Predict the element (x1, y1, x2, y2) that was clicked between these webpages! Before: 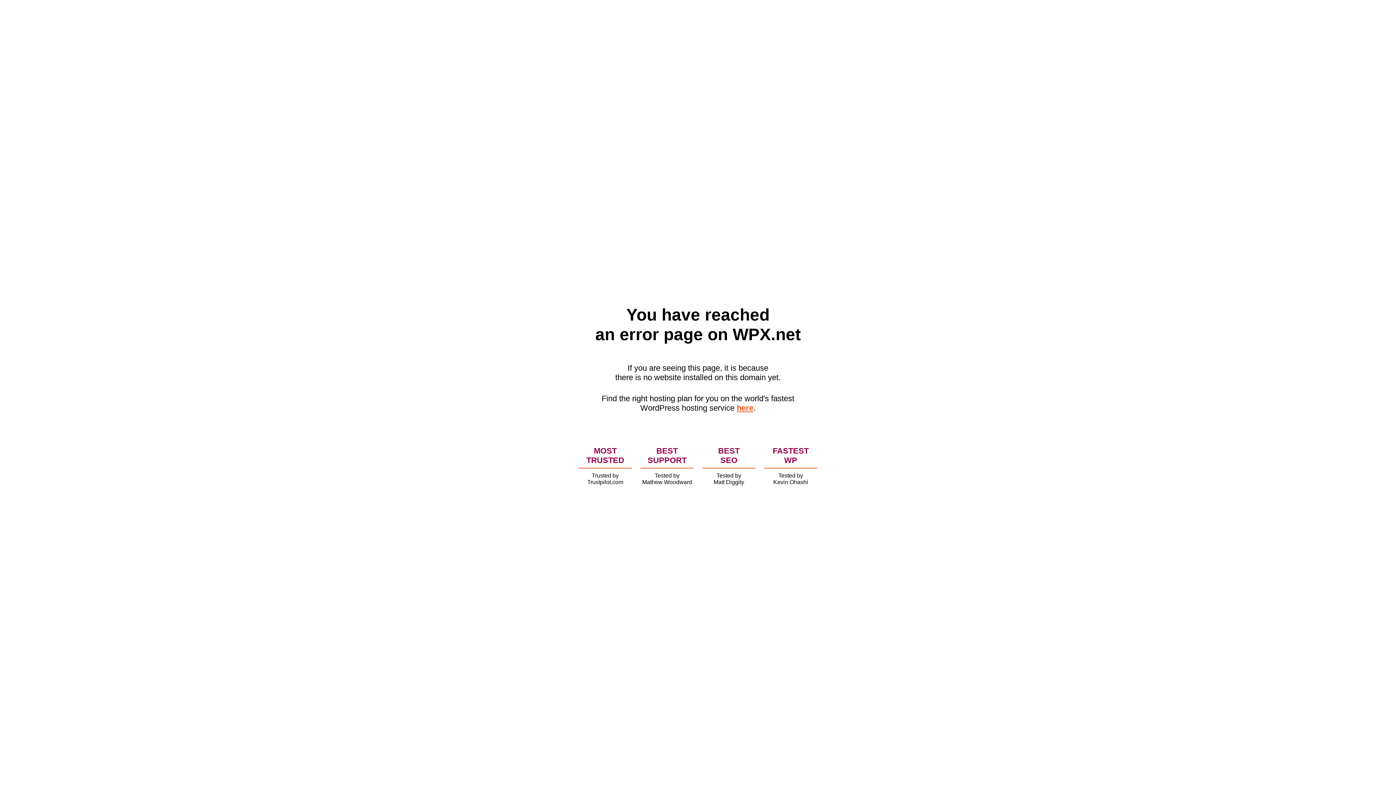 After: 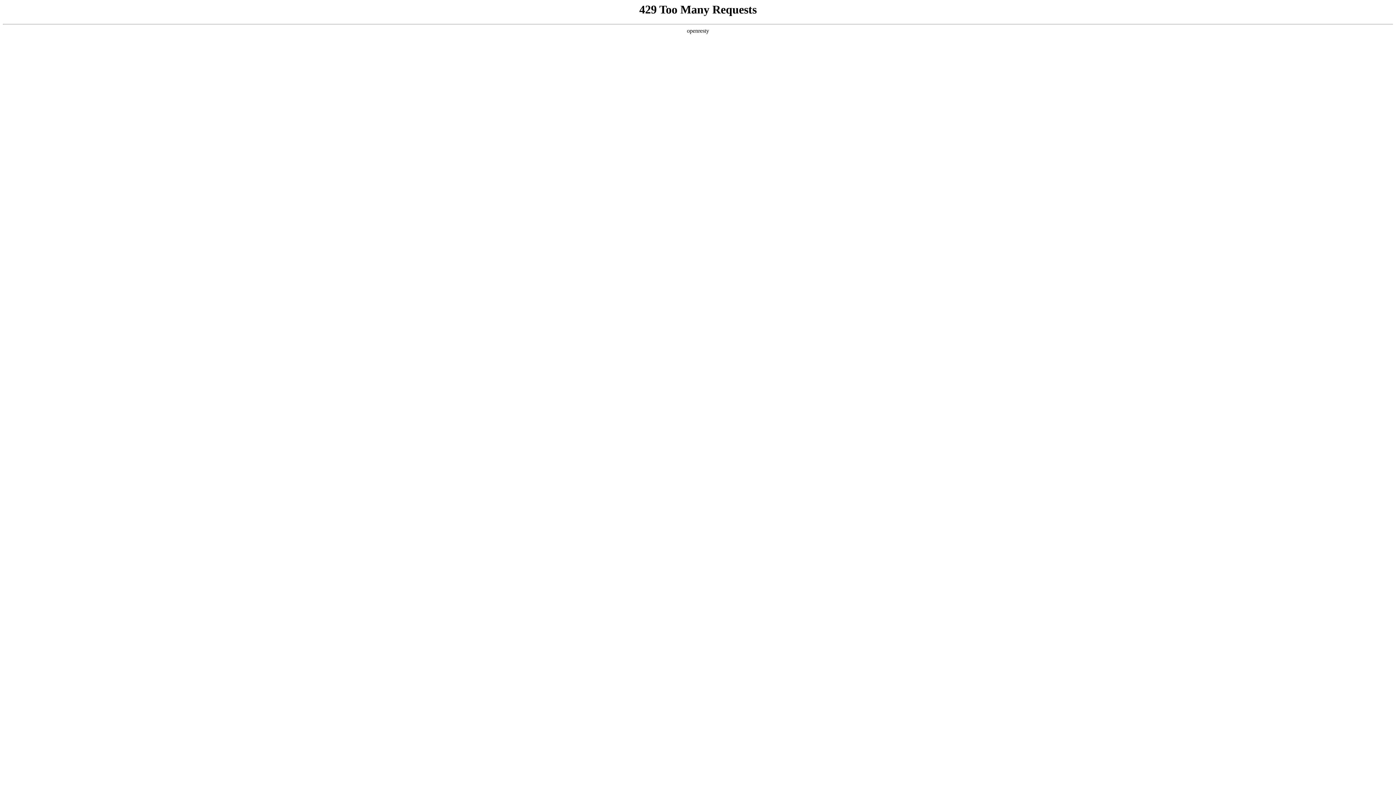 Action: label: here bbox: (736, 403, 753, 412)